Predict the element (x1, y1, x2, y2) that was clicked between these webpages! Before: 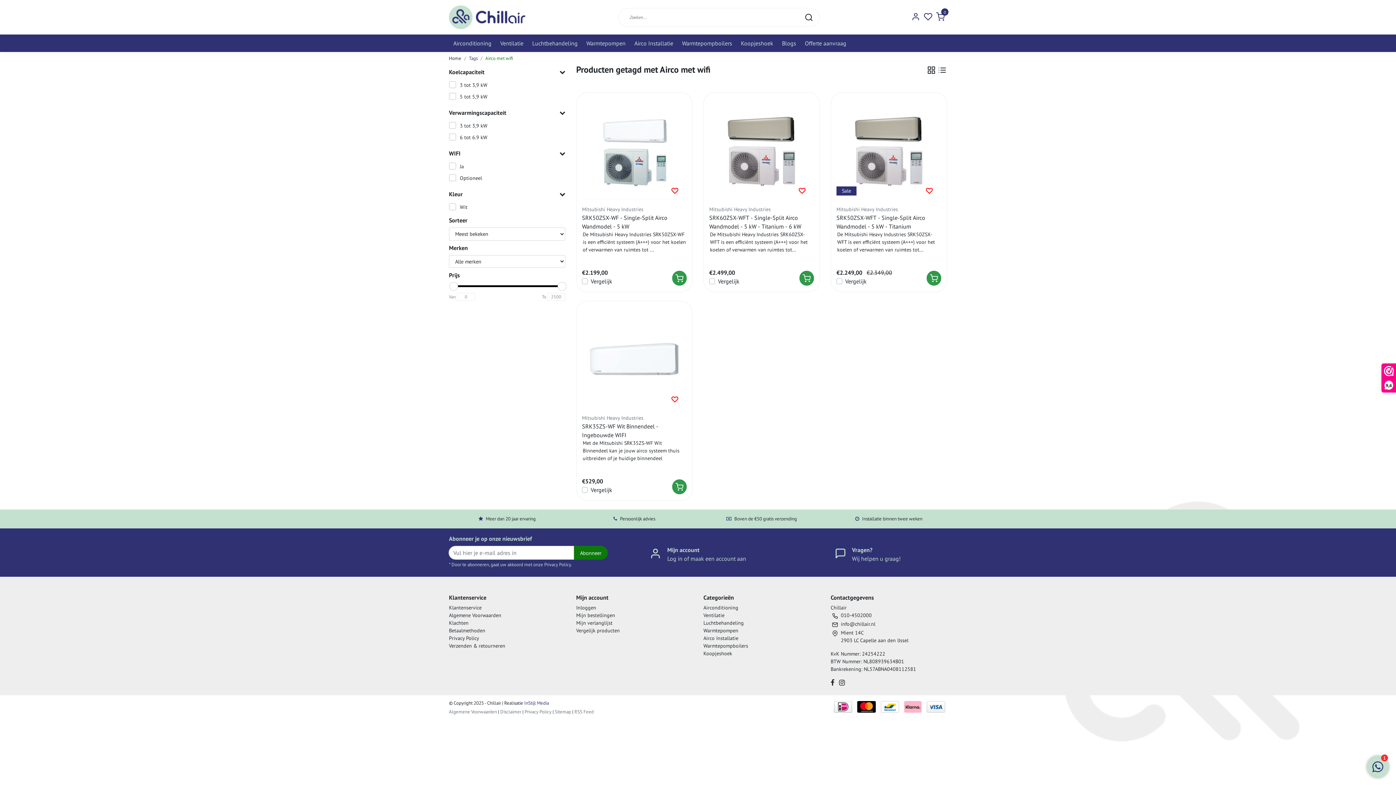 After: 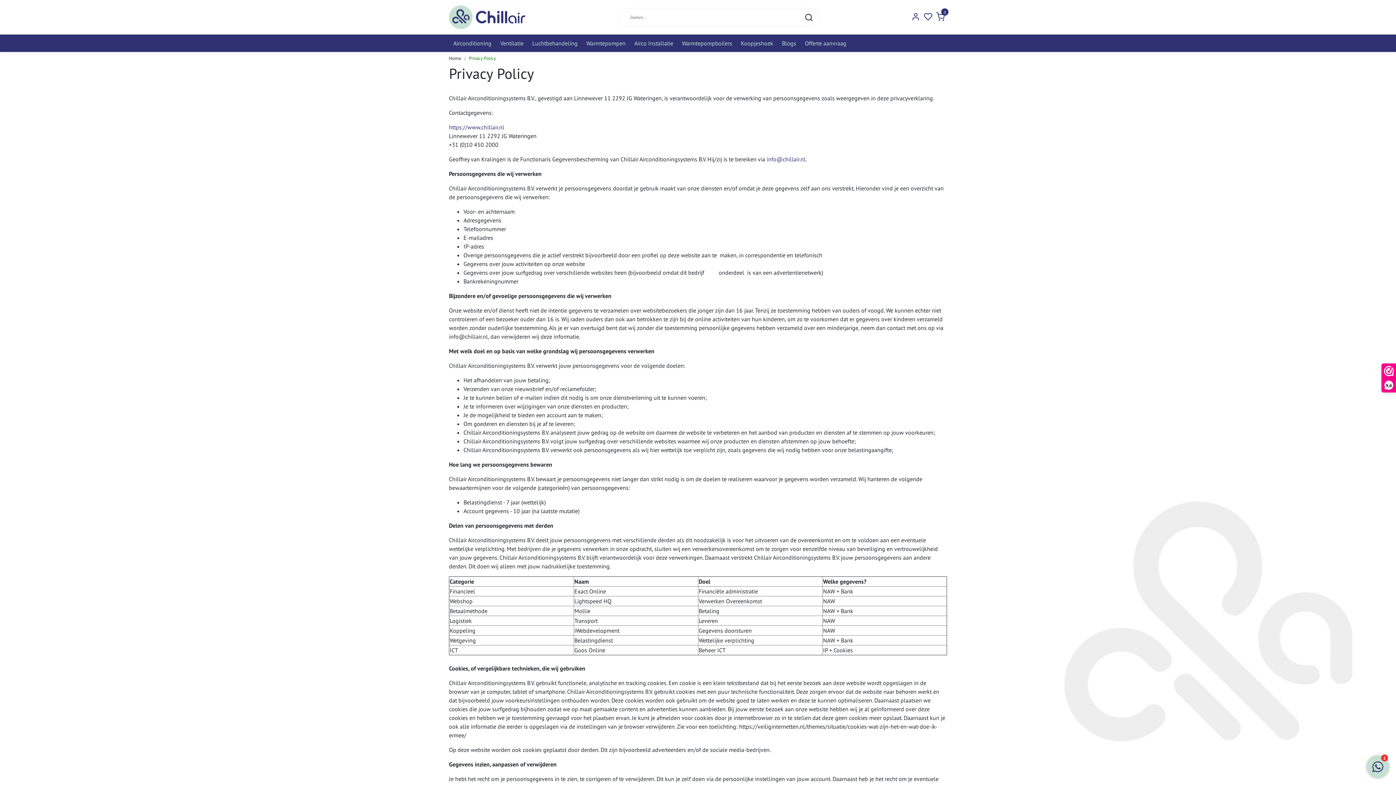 Action: label: Privacy Policy bbox: (449, 635, 479, 641)